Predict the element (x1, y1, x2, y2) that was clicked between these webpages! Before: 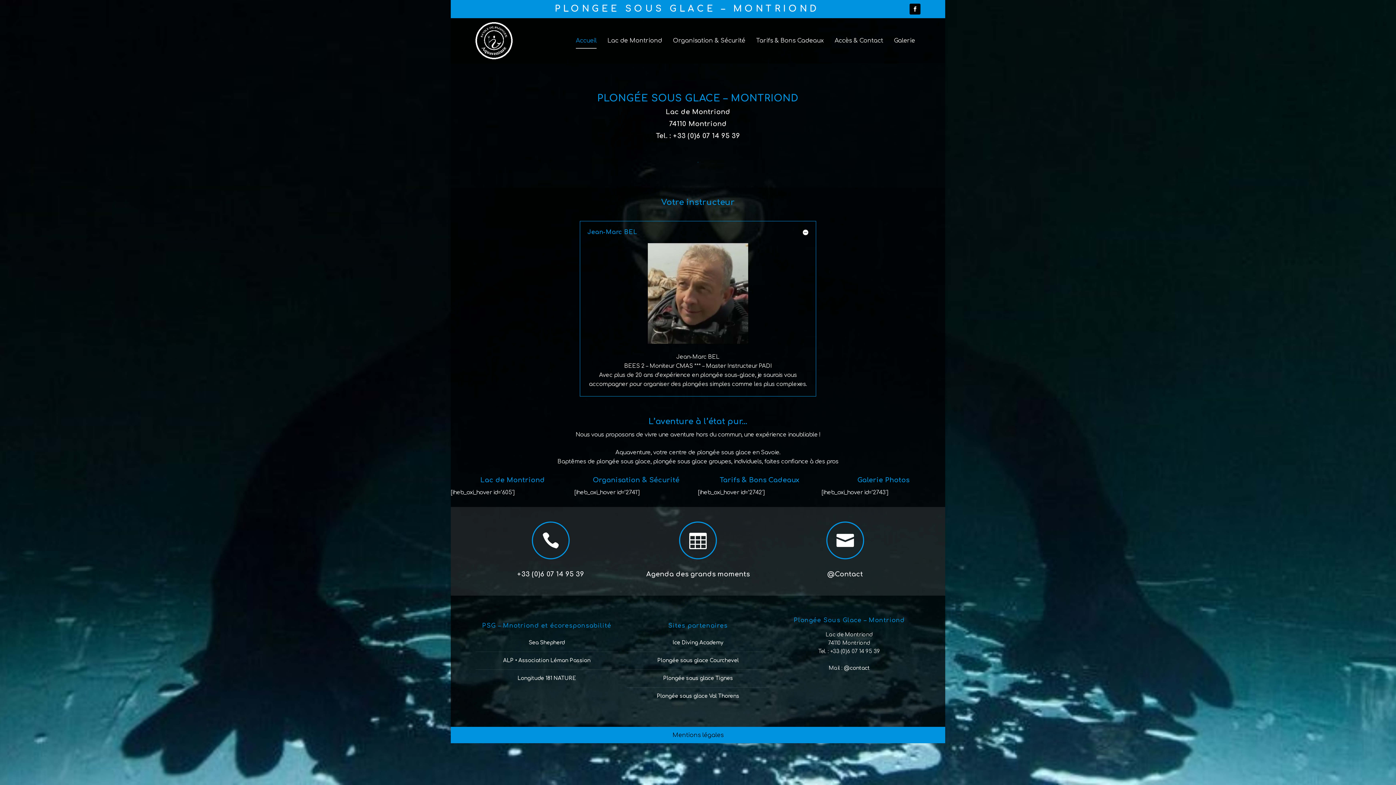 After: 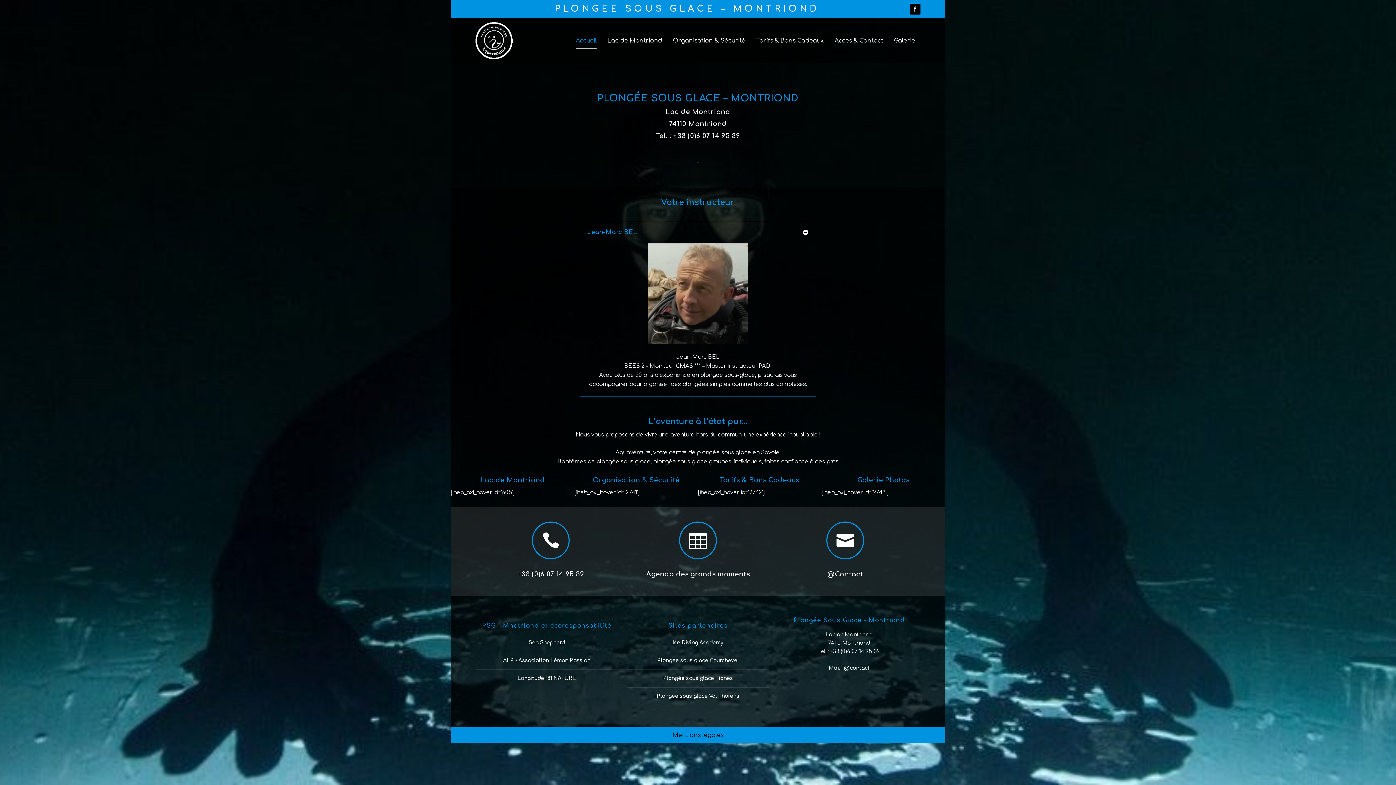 Action: label: Ice Diving Academy bbox: (672, 640, 723, 645)